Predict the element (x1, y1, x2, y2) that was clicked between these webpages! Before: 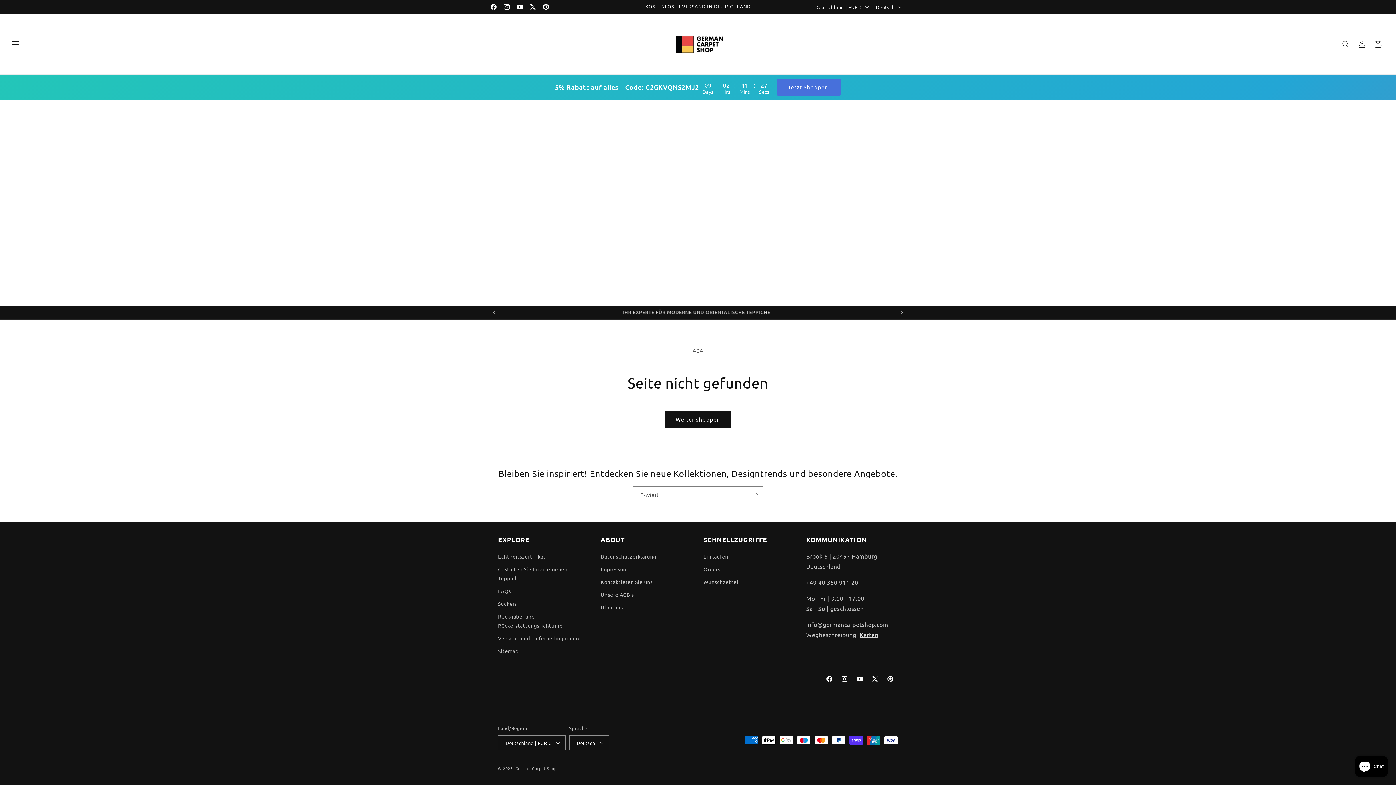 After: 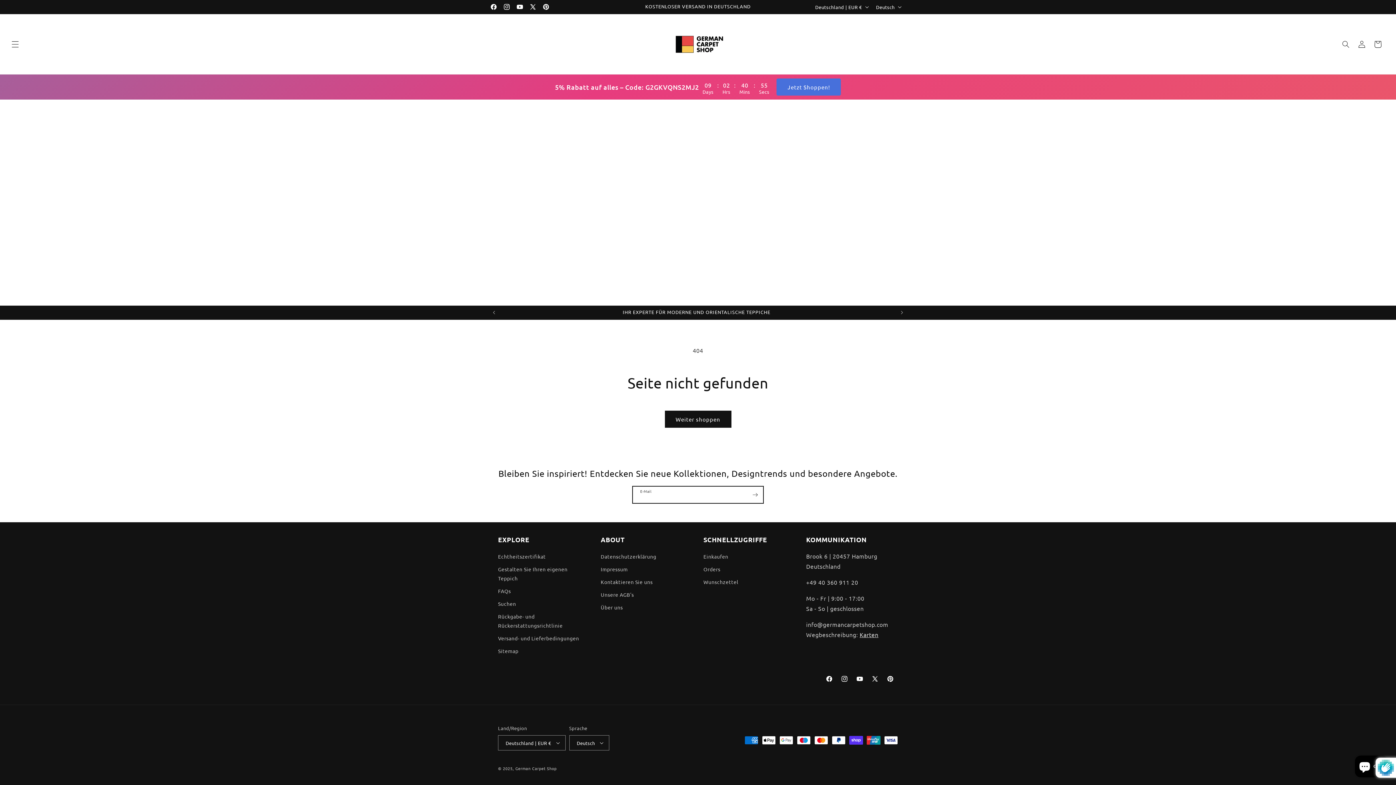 Action: label: Abonnieren bbox: (747, 486, 763, 503)